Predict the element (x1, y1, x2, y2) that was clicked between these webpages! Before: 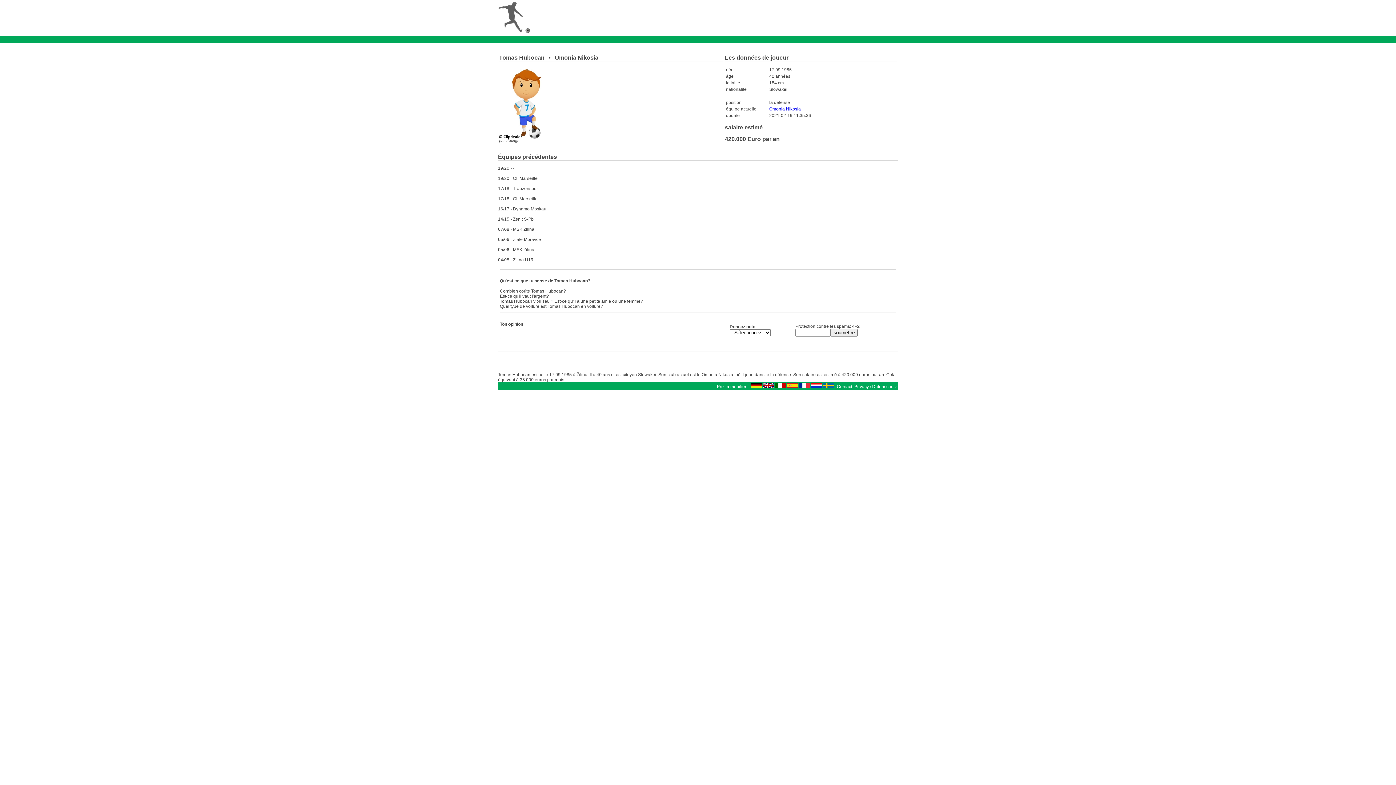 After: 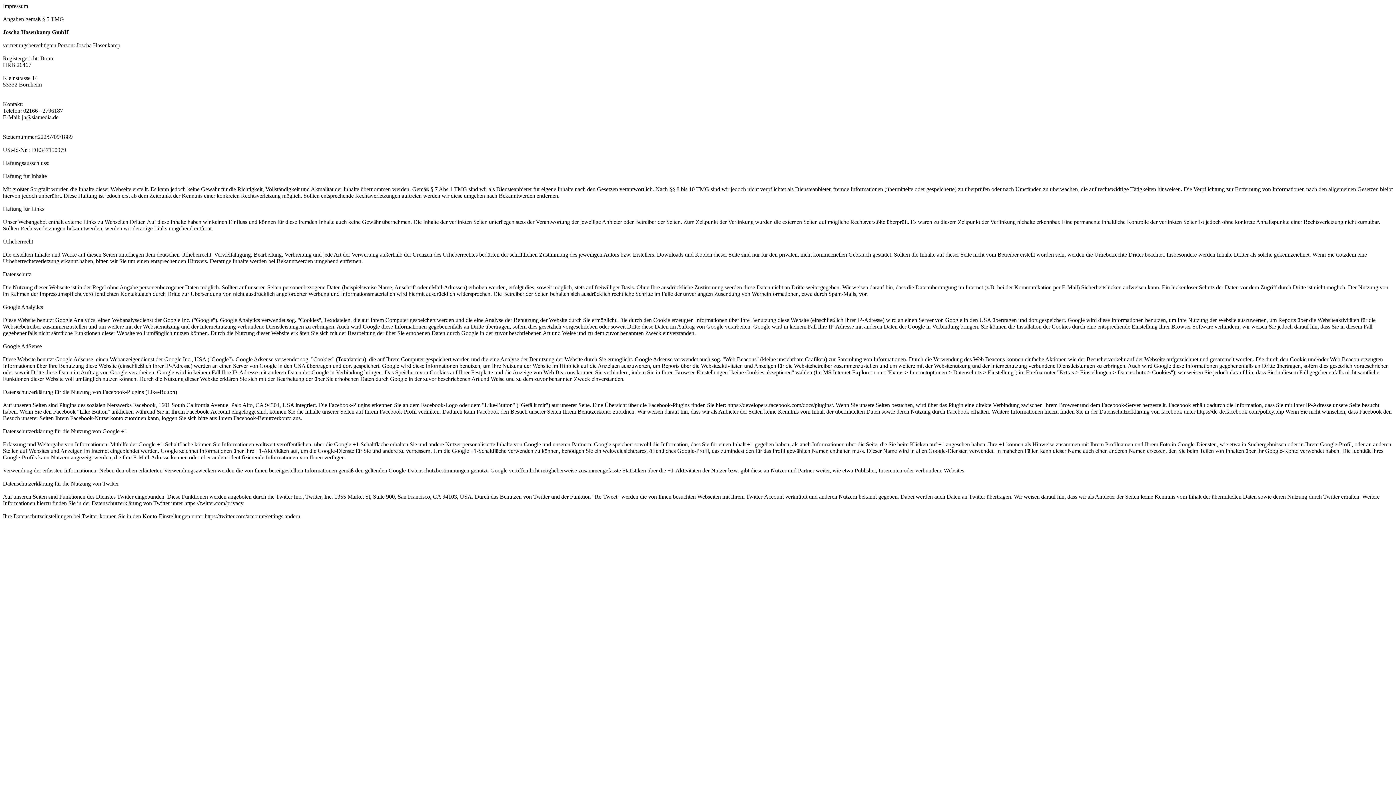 Action: bbox: (837, 384, 852, 389) label: Contact